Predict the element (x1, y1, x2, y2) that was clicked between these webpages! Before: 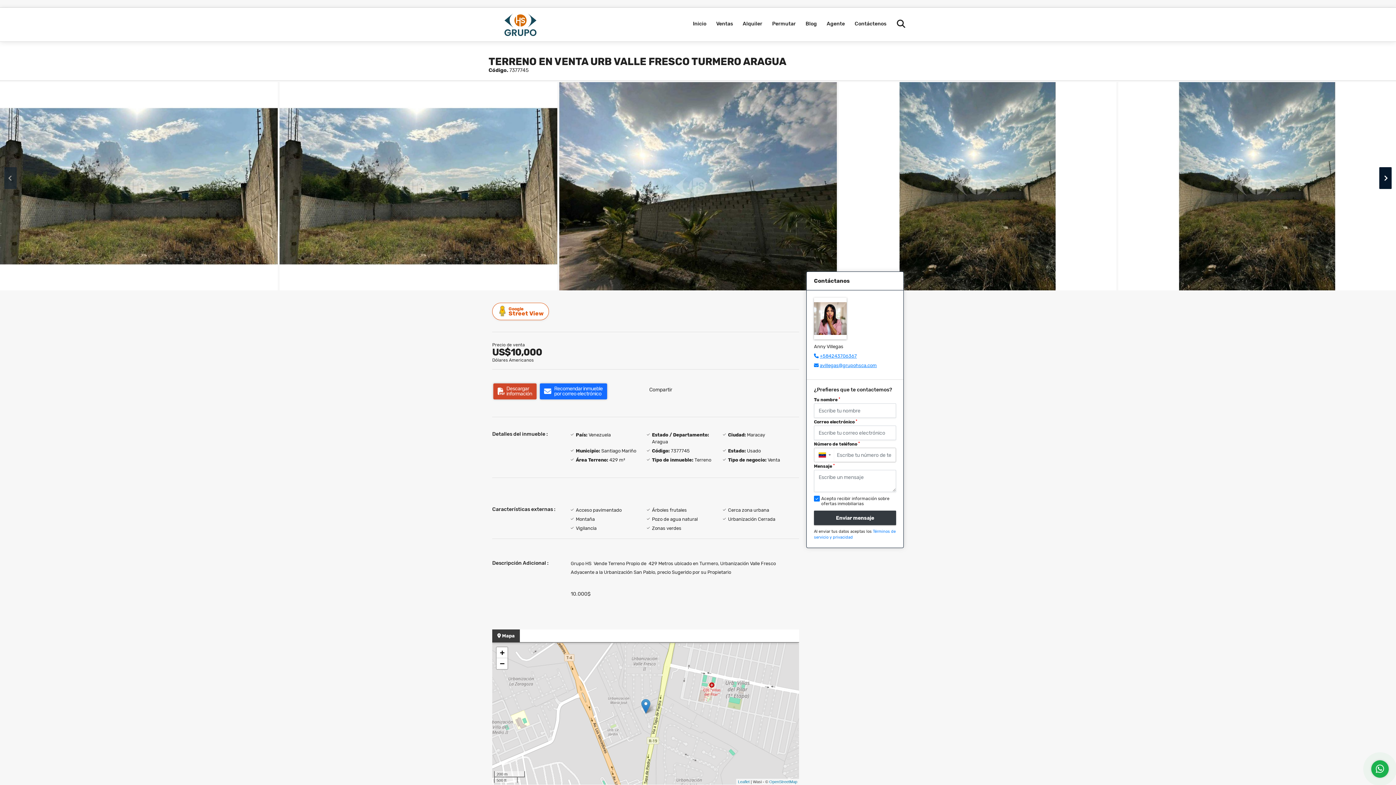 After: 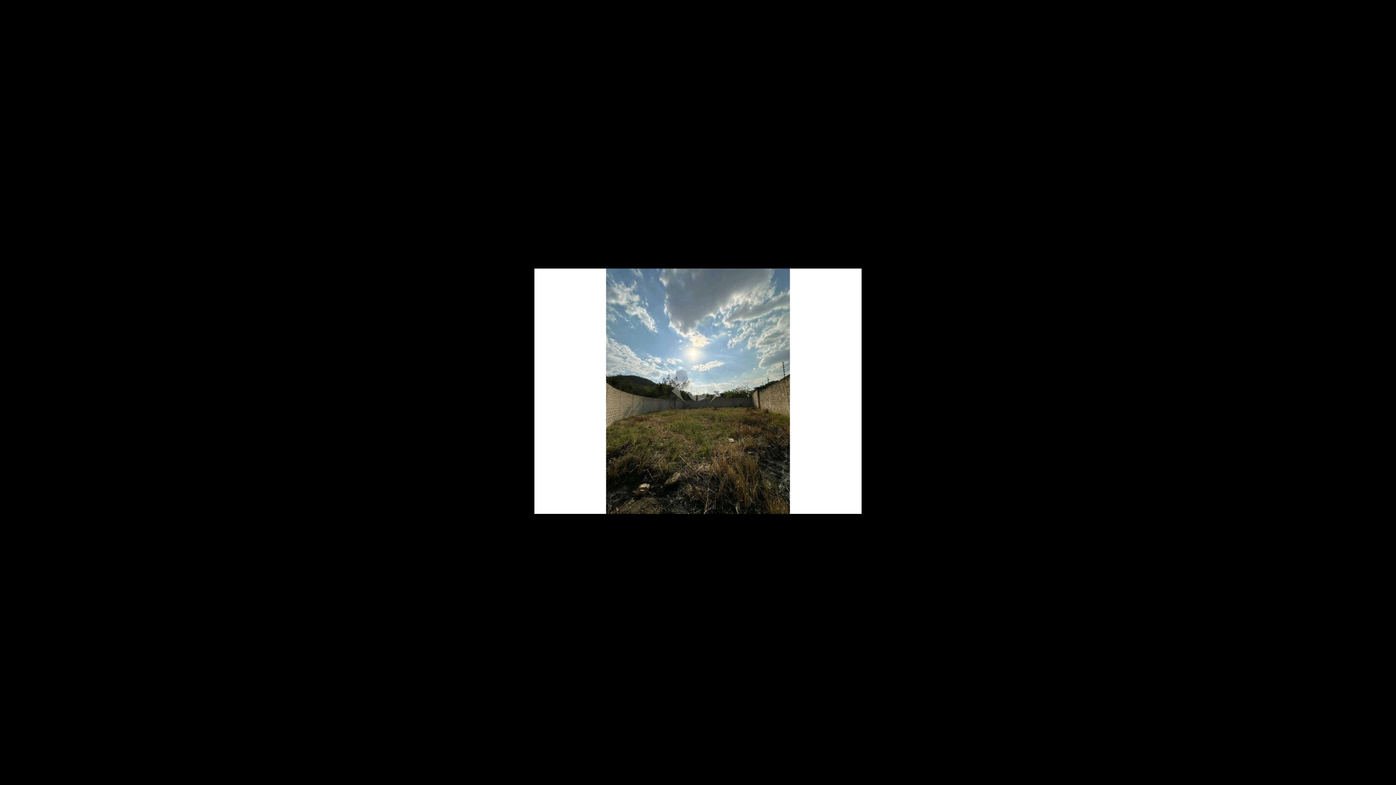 Action: bbox: (838, 82, 1116, 290)